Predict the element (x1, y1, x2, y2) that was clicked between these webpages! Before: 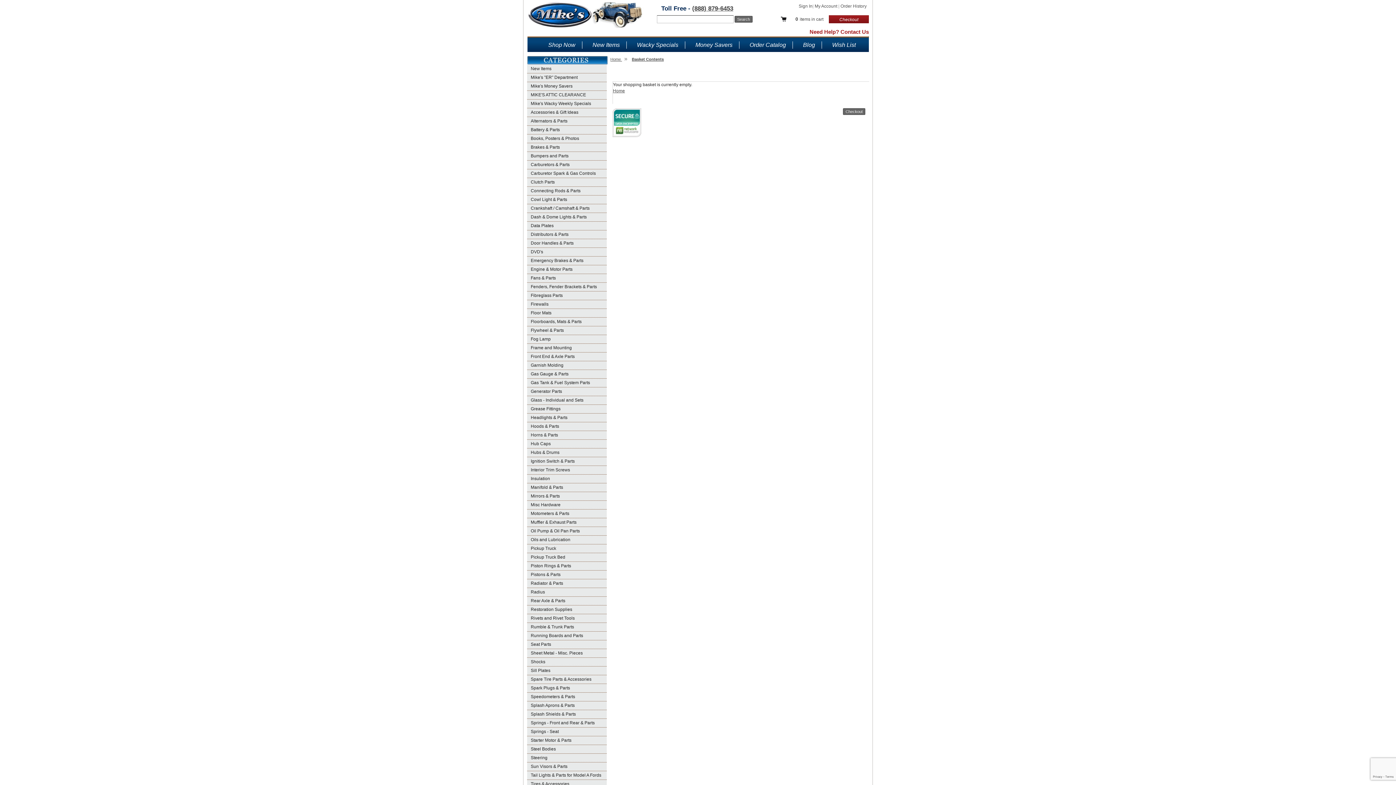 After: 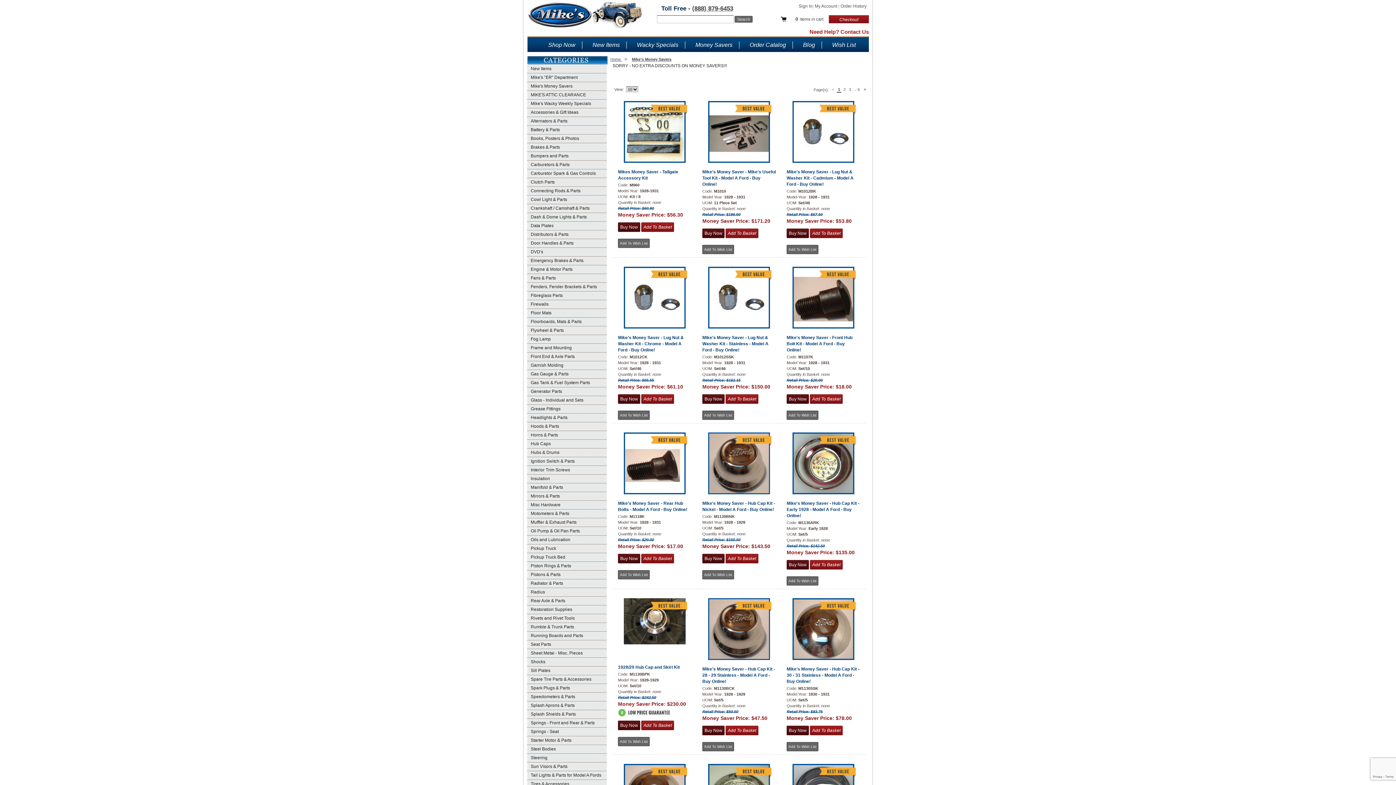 Action: label: Money Savers bbox: (695, 41, 732, 48)